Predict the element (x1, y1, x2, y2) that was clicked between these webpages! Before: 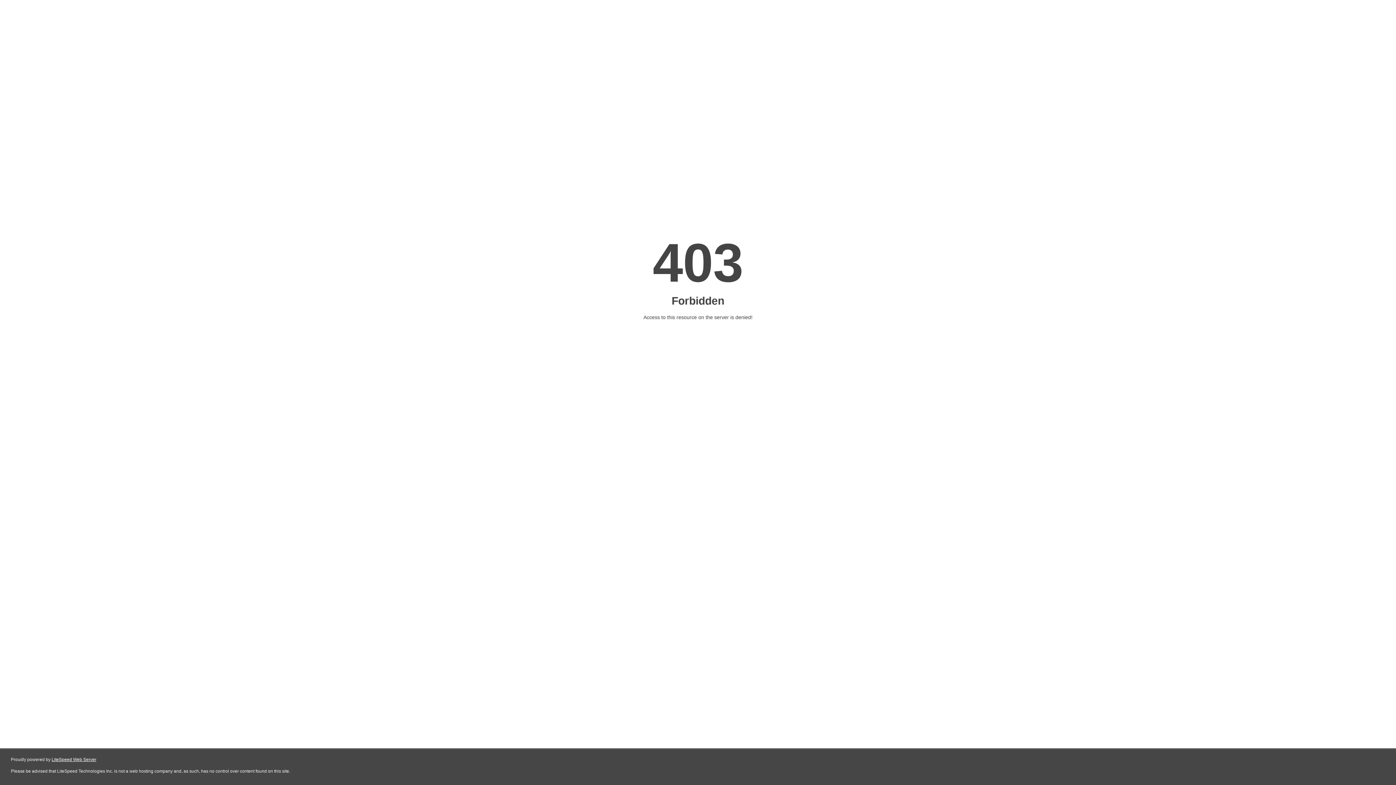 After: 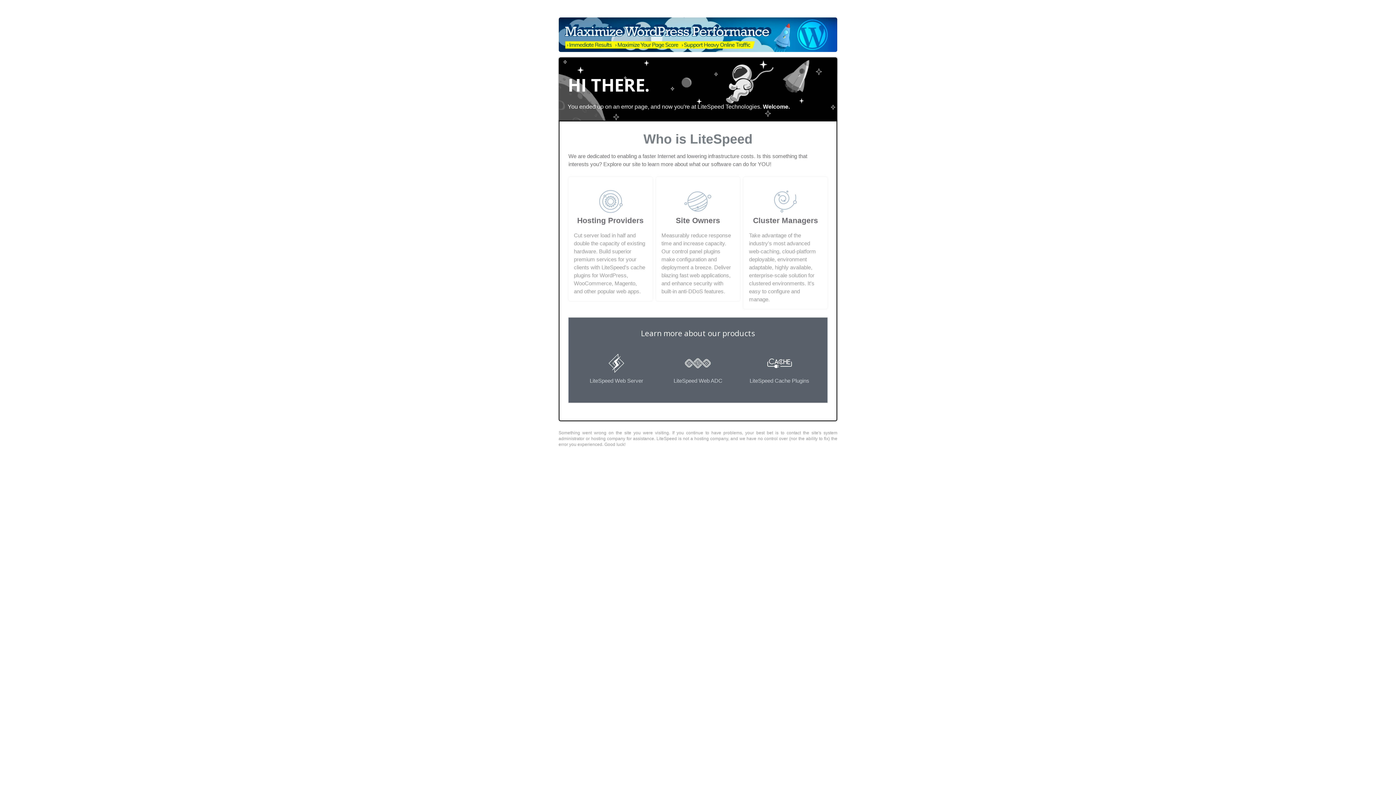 Action: label: LiteSpeed Web Server bbox: (51, 757, 96, 762)